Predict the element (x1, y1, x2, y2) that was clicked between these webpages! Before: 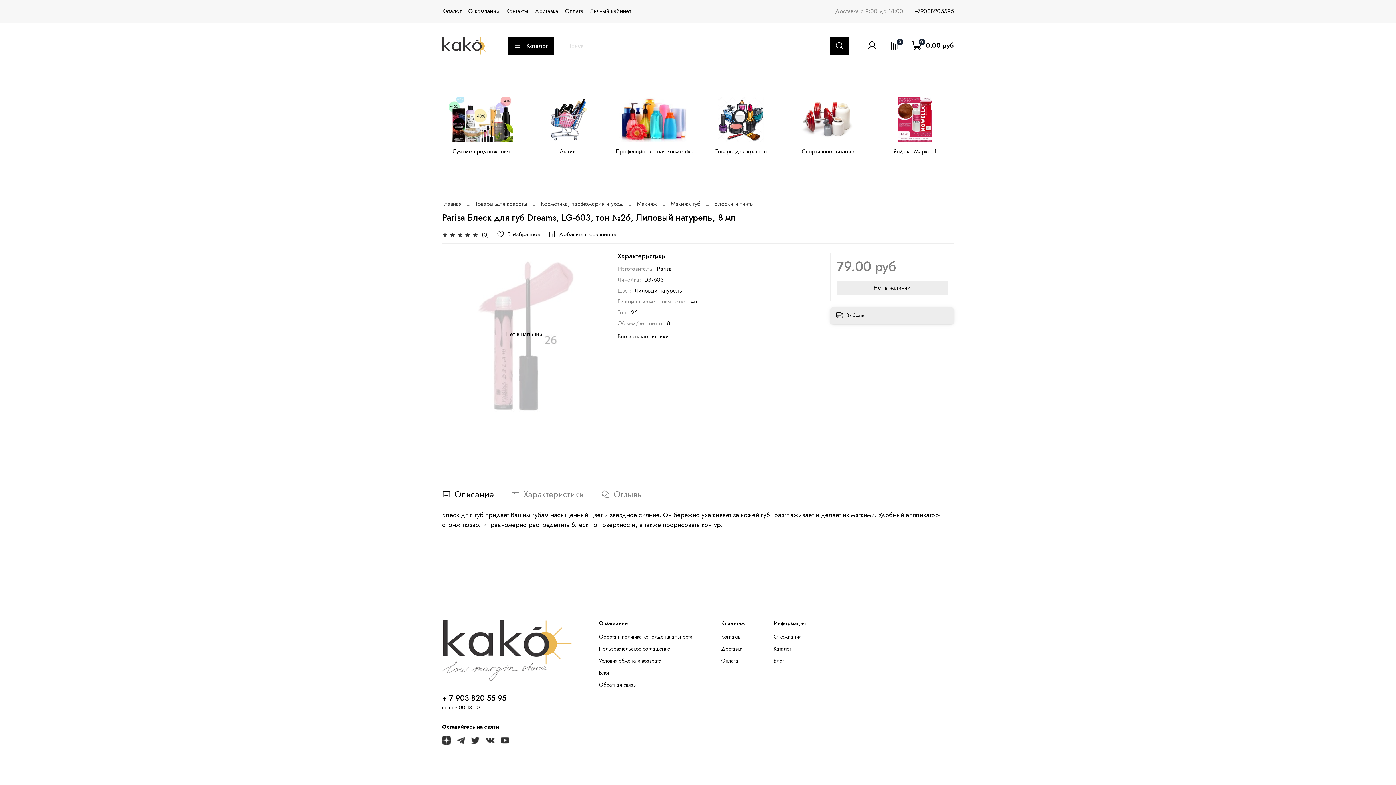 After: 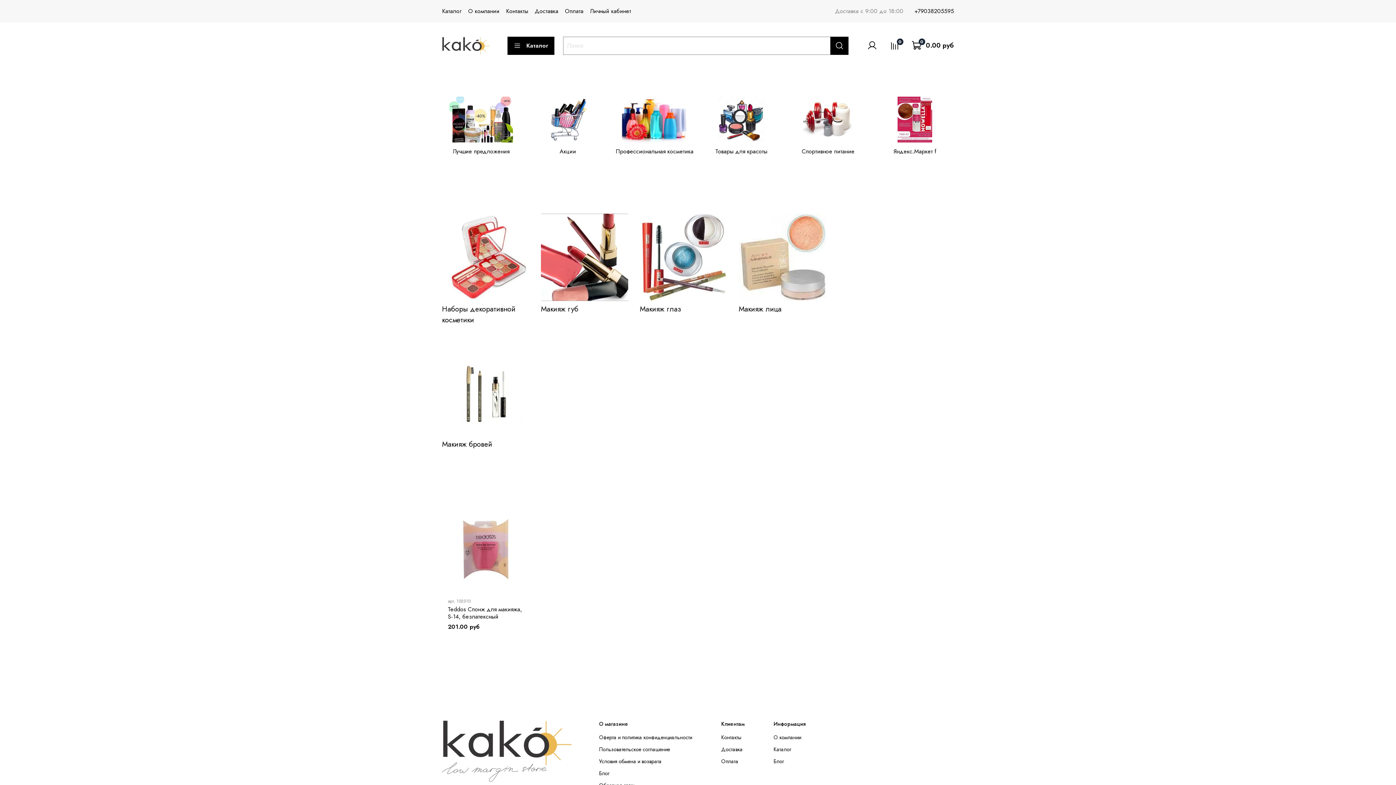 Action: bbox: (637, 199, 657, 208) label: Макияж